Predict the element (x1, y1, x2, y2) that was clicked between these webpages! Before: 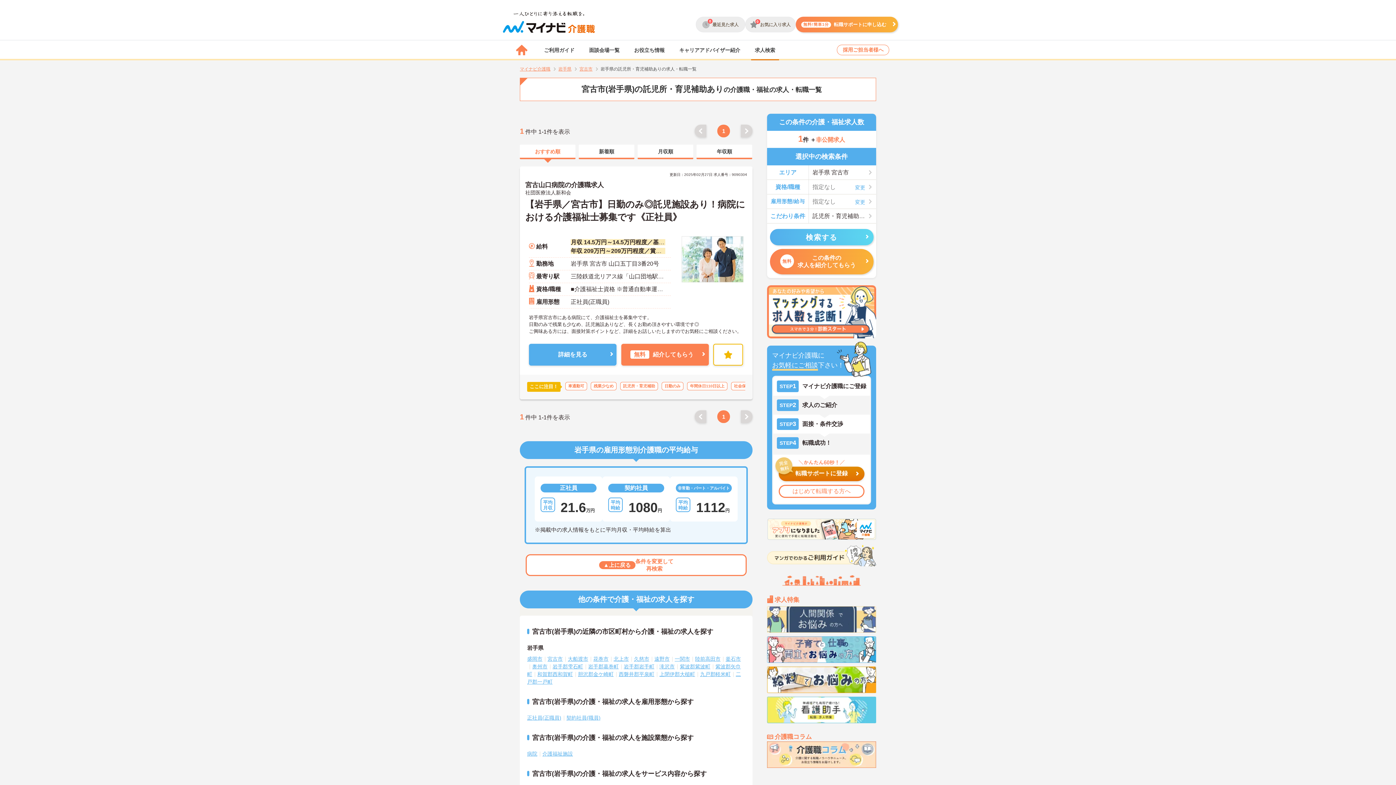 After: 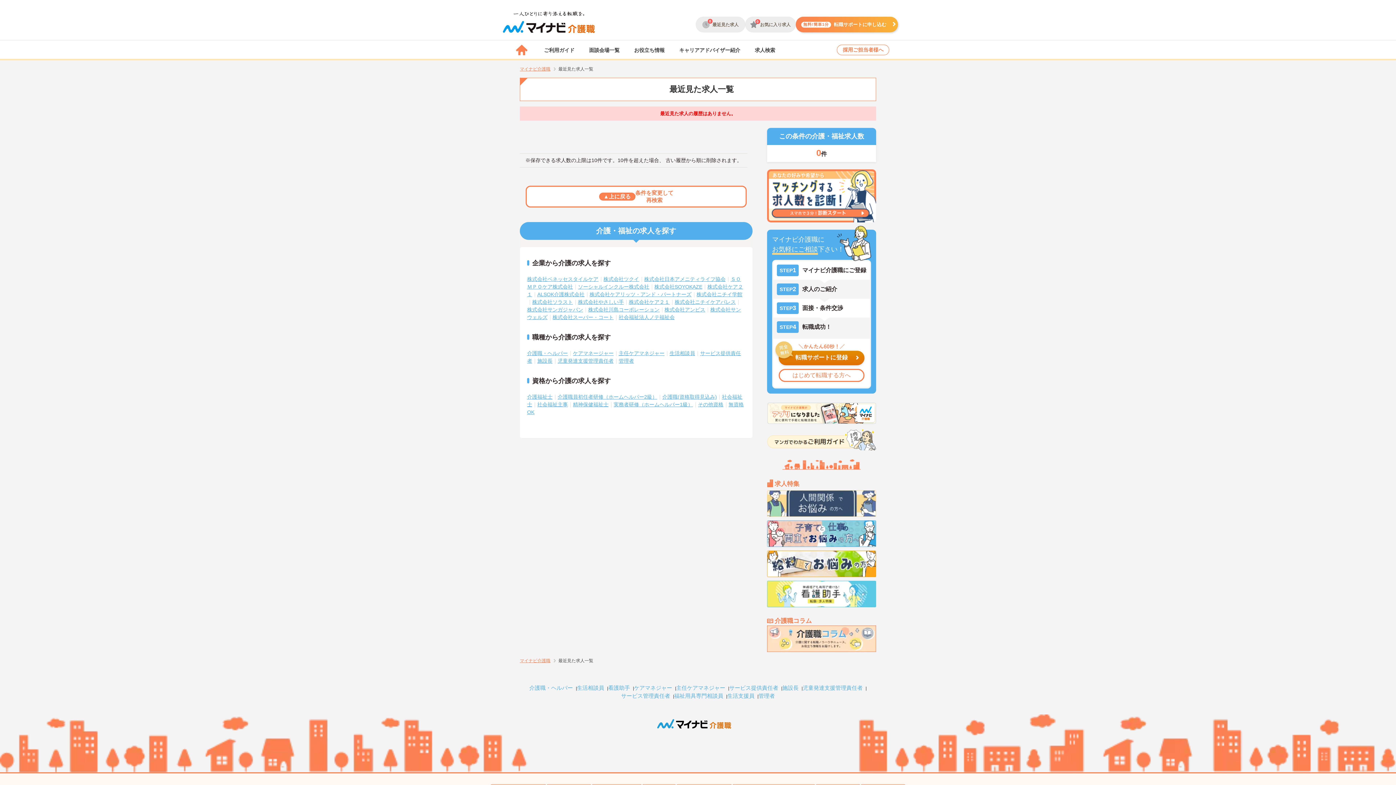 Action: label: 0
最近見た求人 bbox: (695, 16, 745, 32)